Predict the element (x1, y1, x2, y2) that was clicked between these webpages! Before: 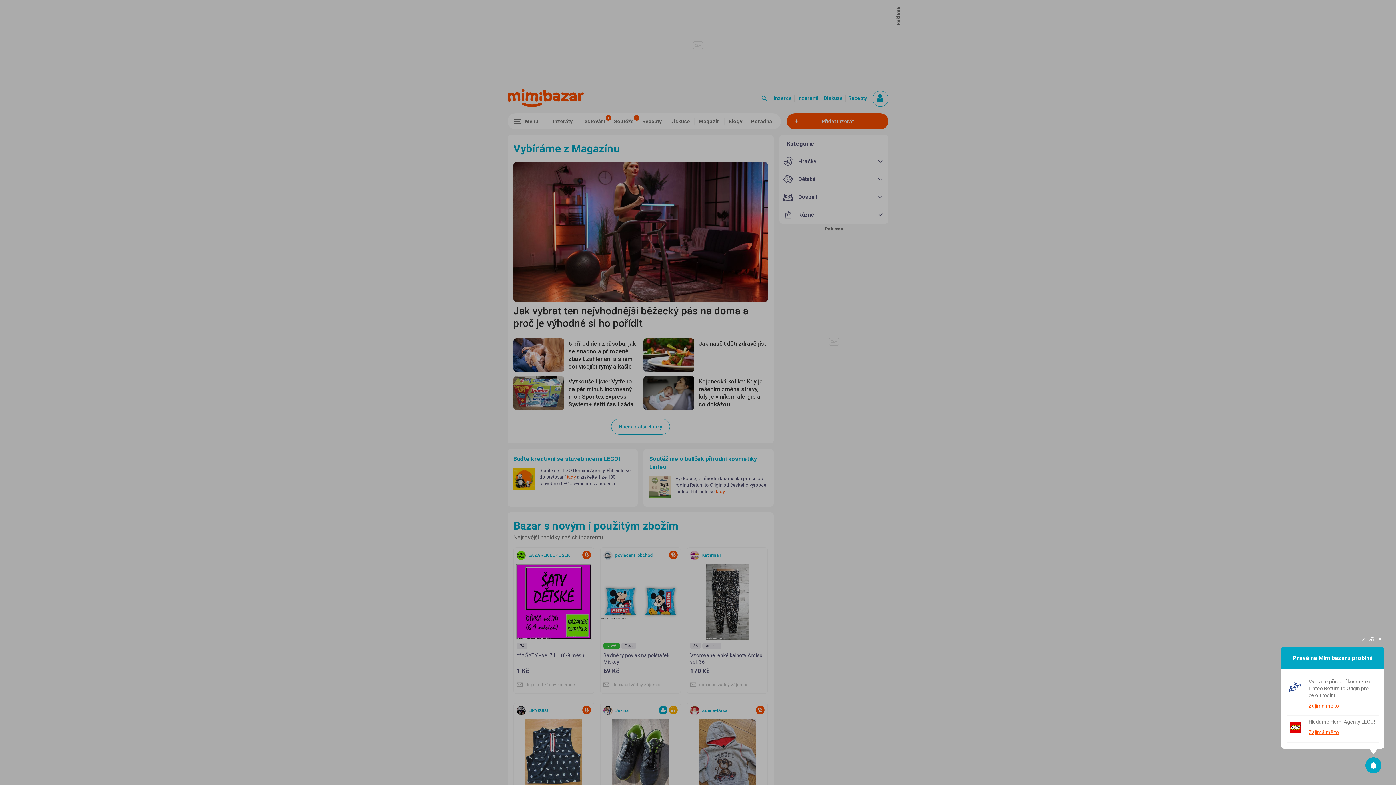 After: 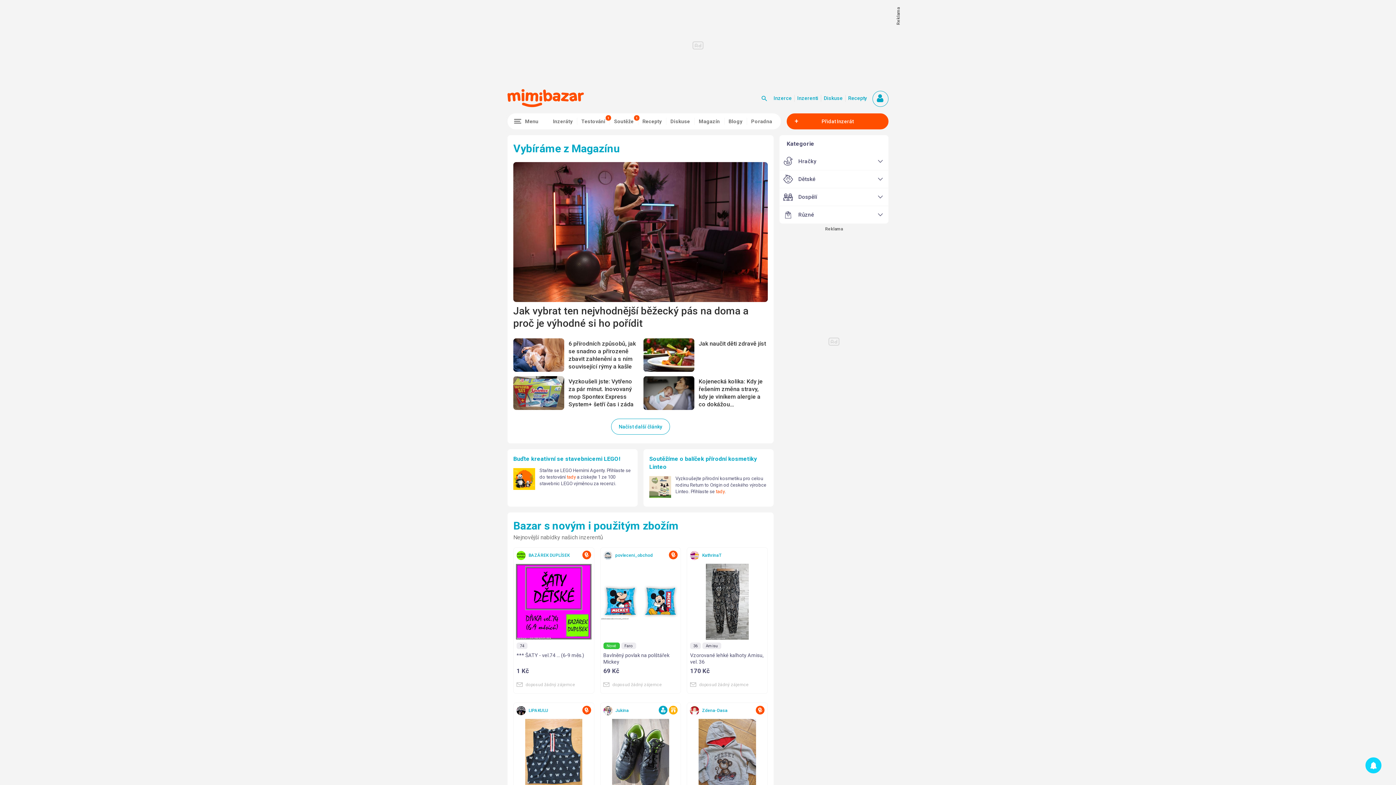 Action: bbox: (1365, 757, 1381, 773)